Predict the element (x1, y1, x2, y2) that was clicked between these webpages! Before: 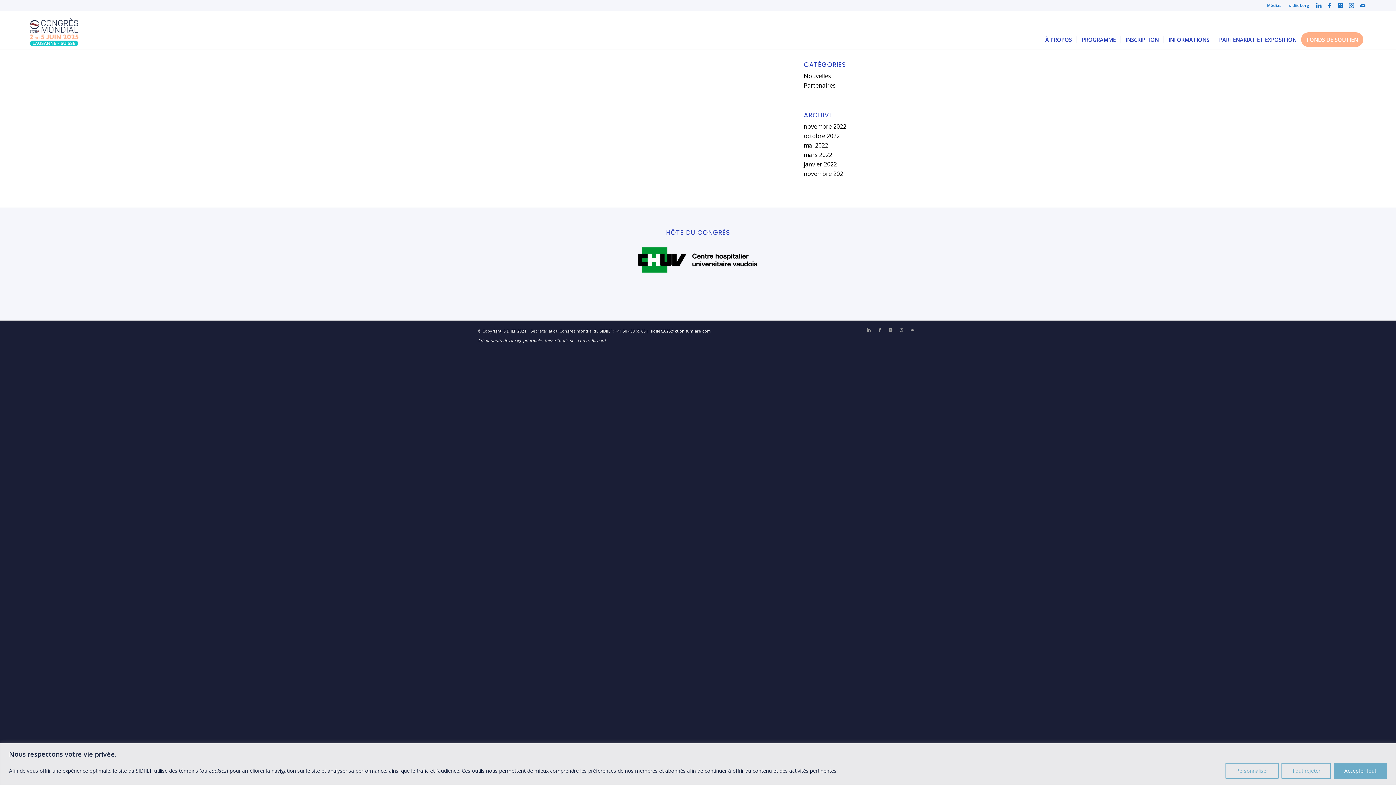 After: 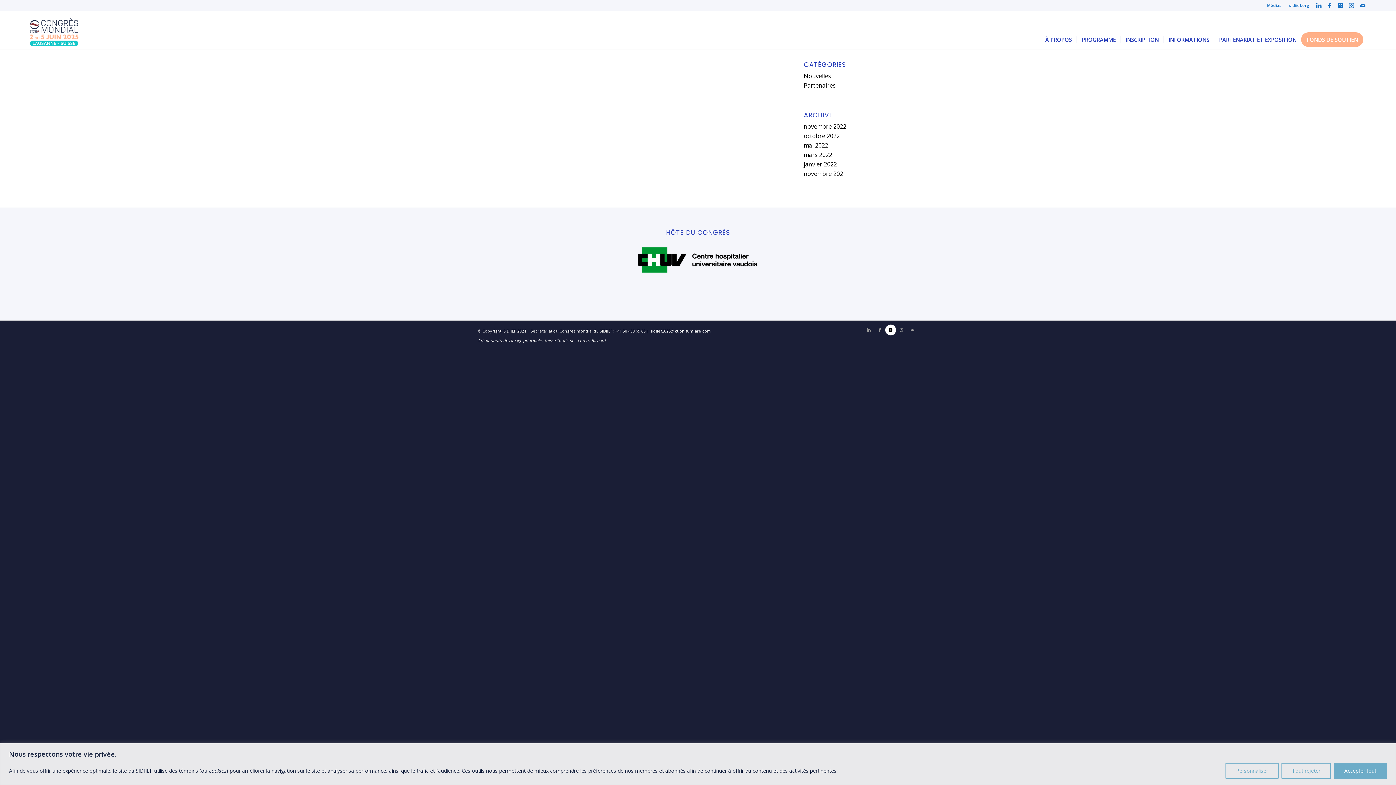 Action: label: Link to X bbox: (885, 324, 896, 335)